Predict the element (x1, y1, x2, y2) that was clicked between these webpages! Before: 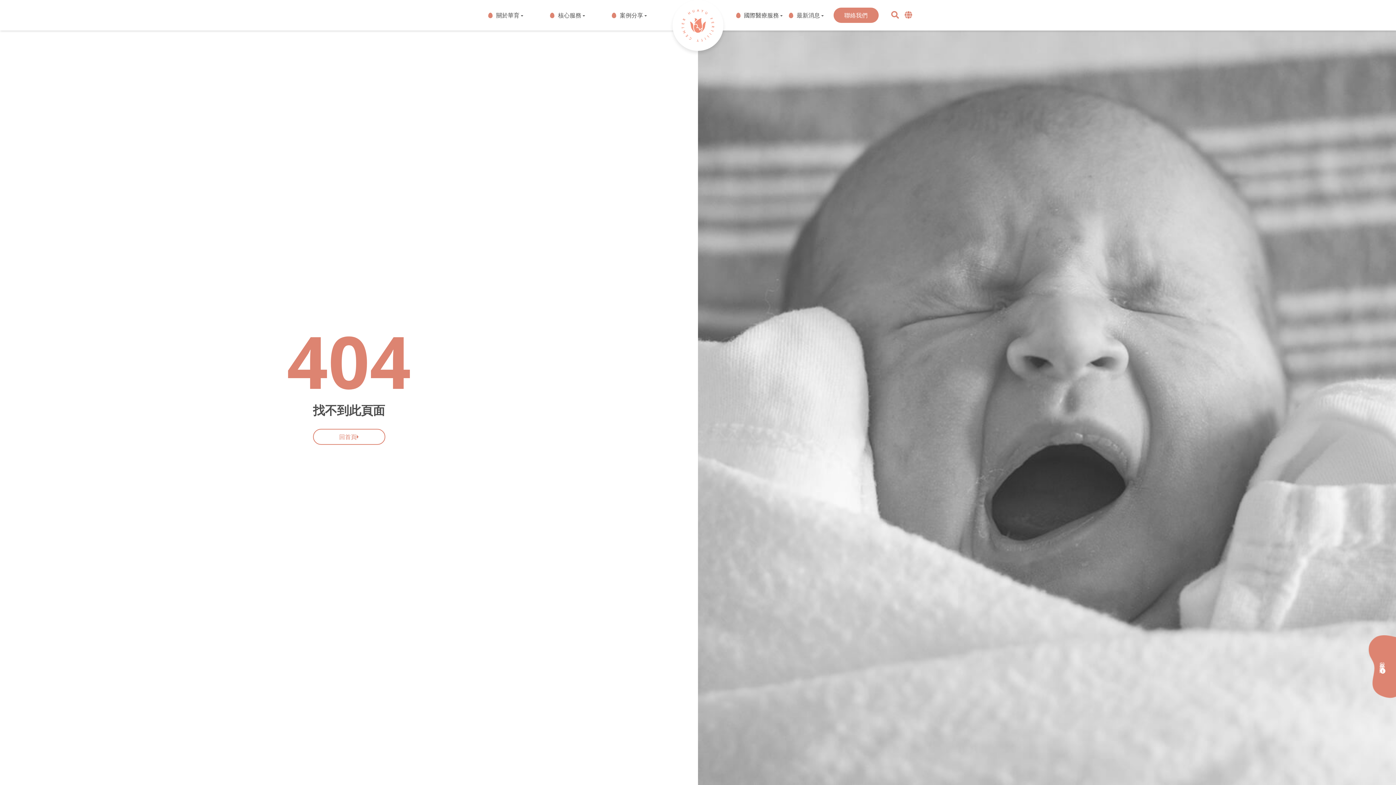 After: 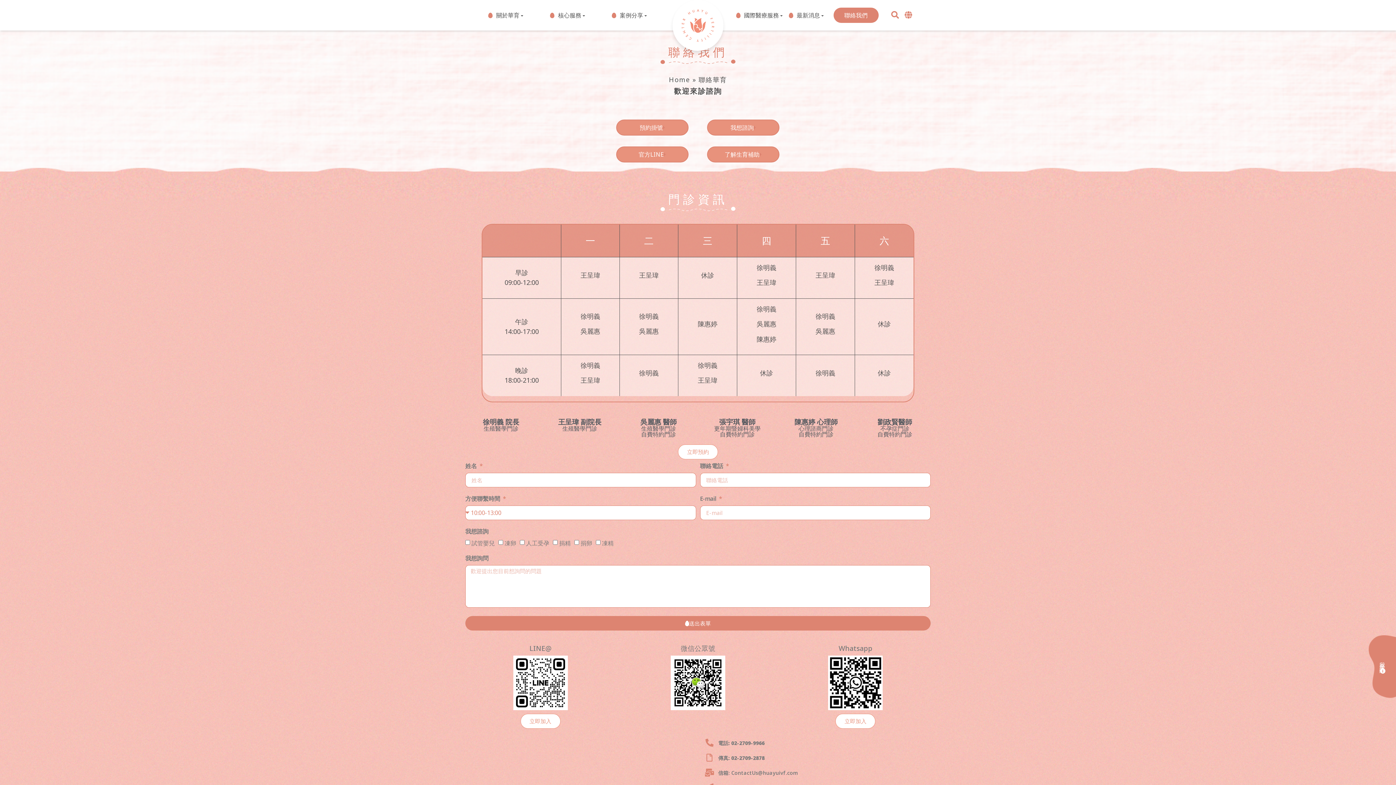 Action: label: 聯絡我們 bbox: (833, 7, 878, 22)